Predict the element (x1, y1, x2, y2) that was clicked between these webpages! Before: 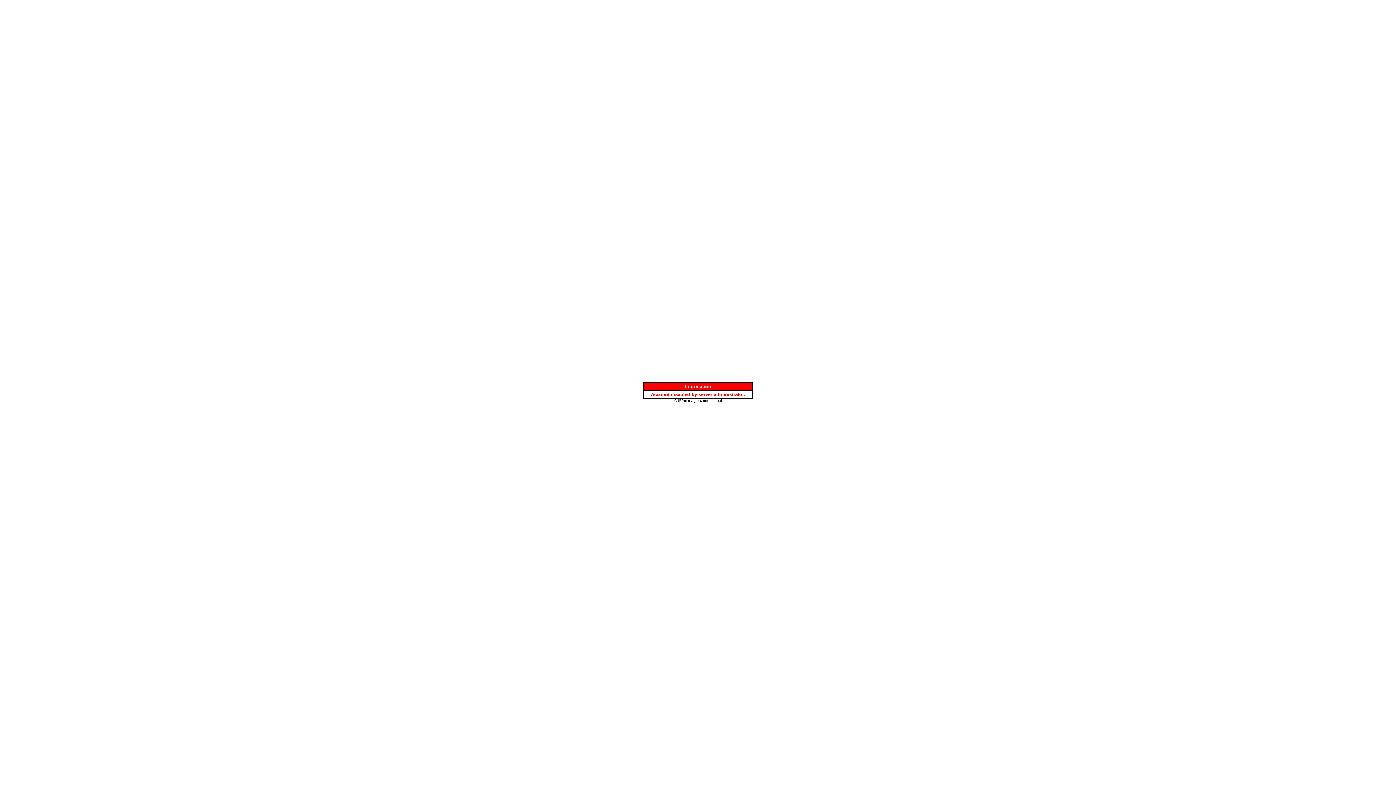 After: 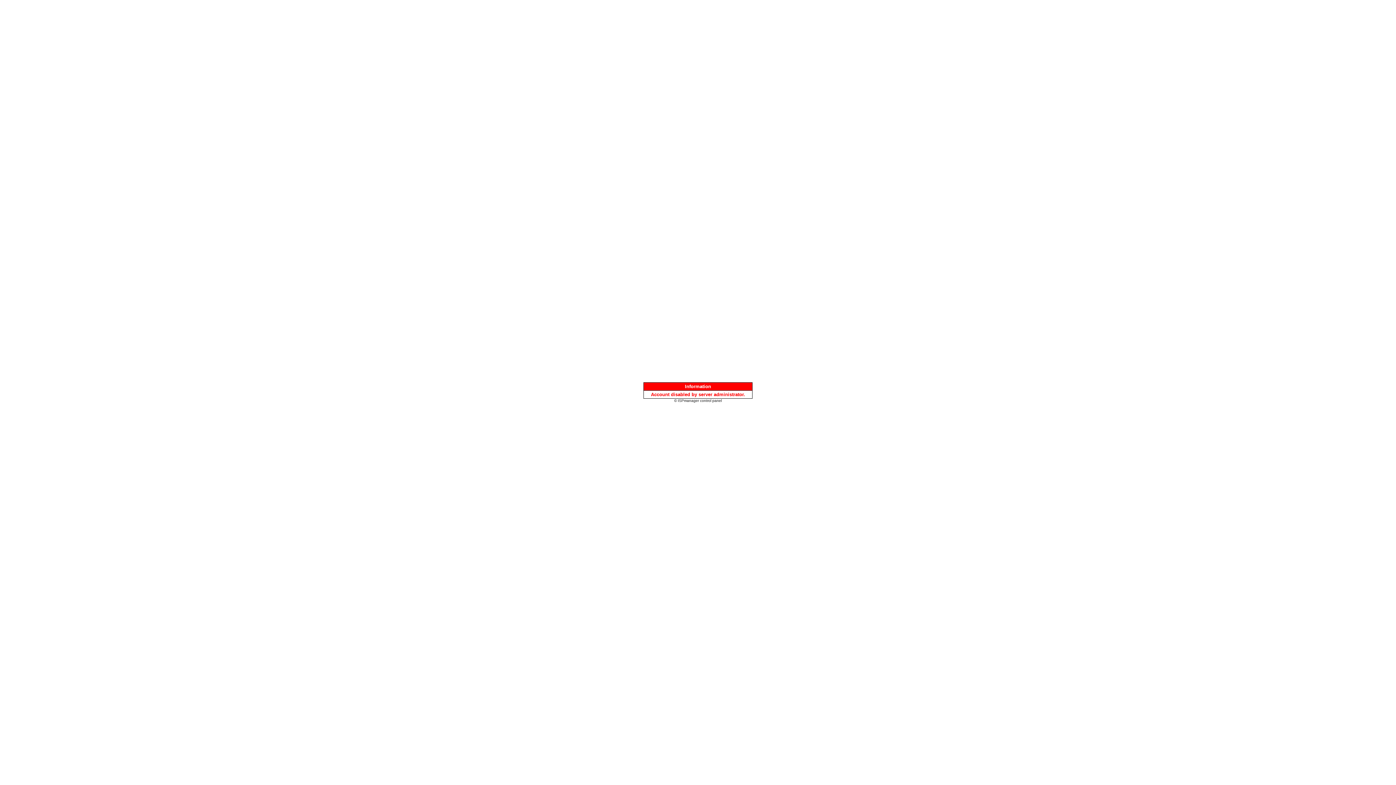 Action: bbox: (674, 397, 722, 403) label: © ISPmanager control panel